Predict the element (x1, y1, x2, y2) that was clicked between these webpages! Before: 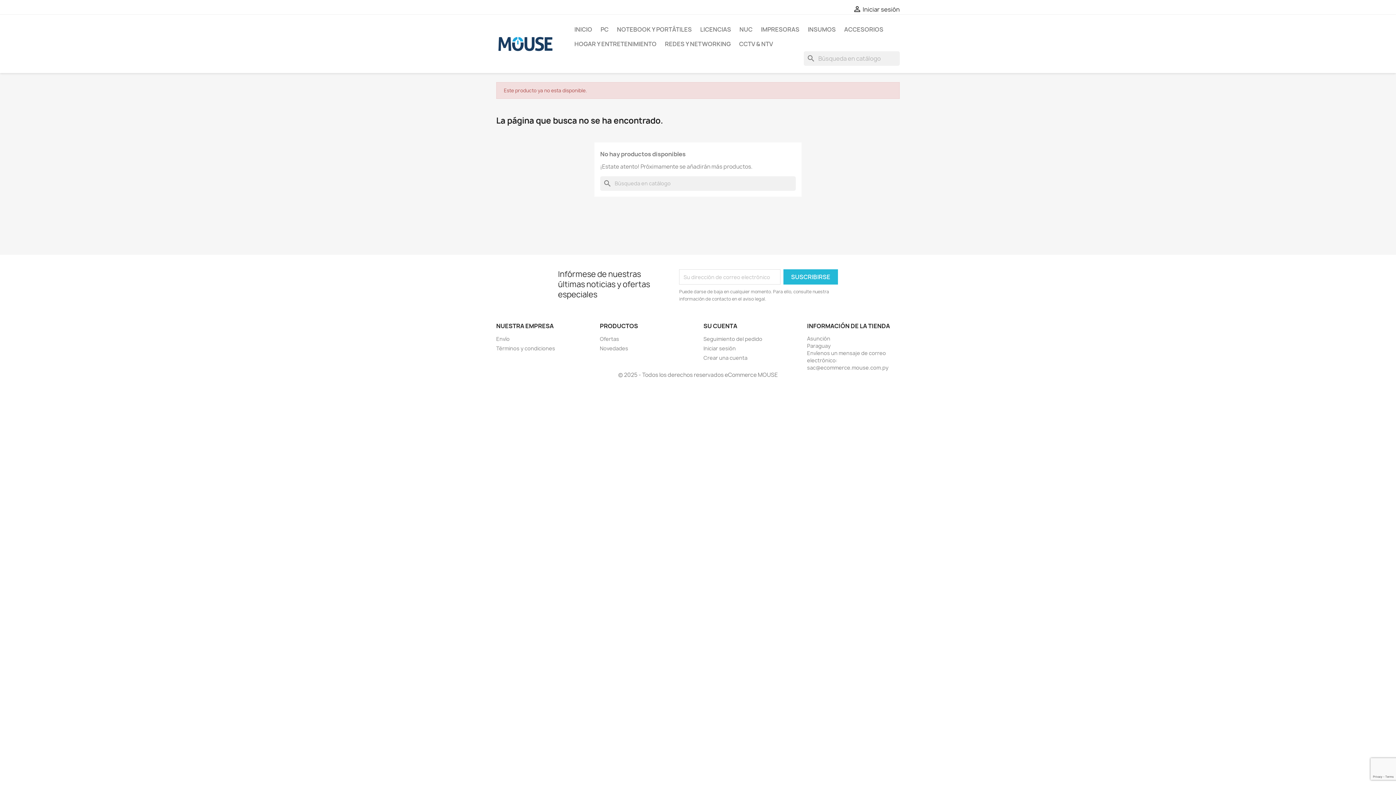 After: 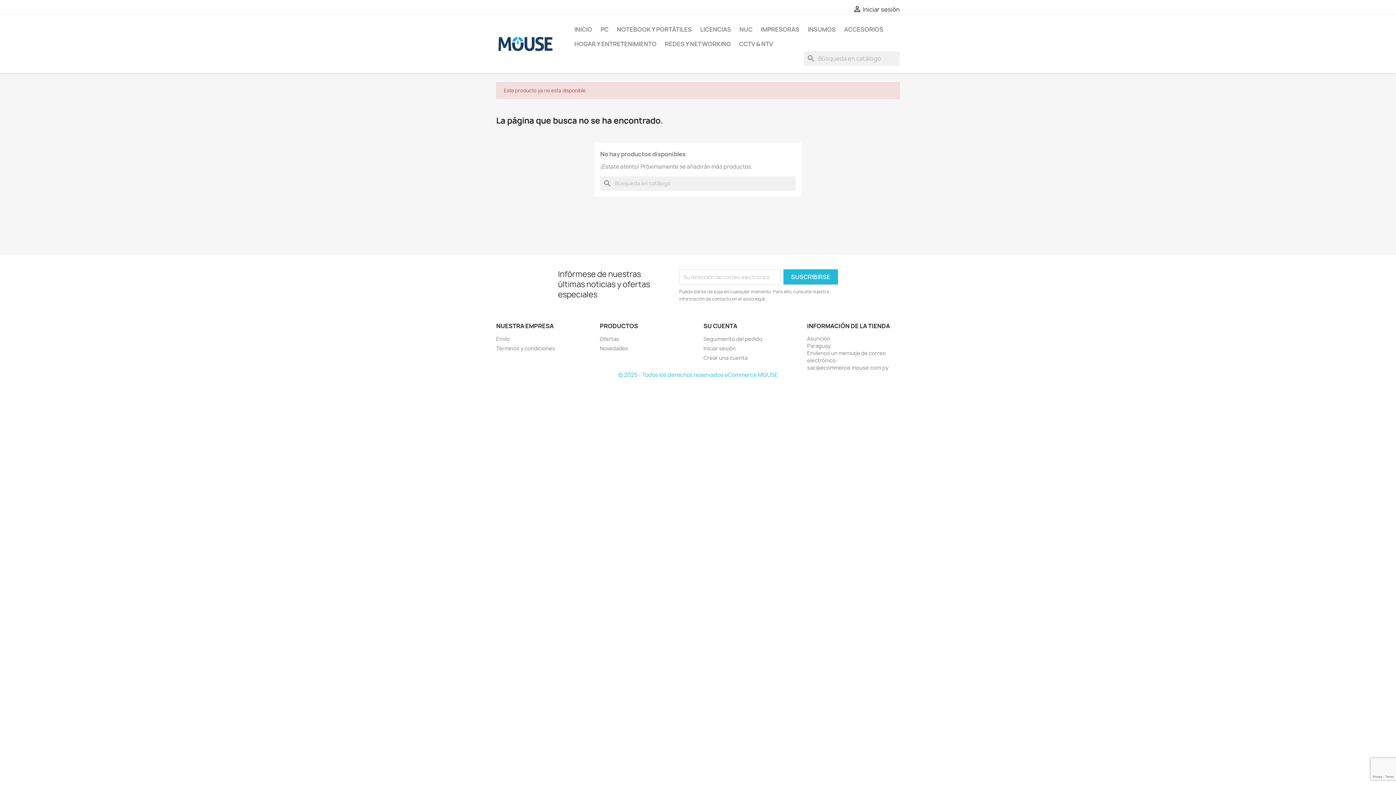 Action: label: © 2025 - Todos los derechos reservados eCommerce MOUSE bbox: (618, 371, 778, 378)